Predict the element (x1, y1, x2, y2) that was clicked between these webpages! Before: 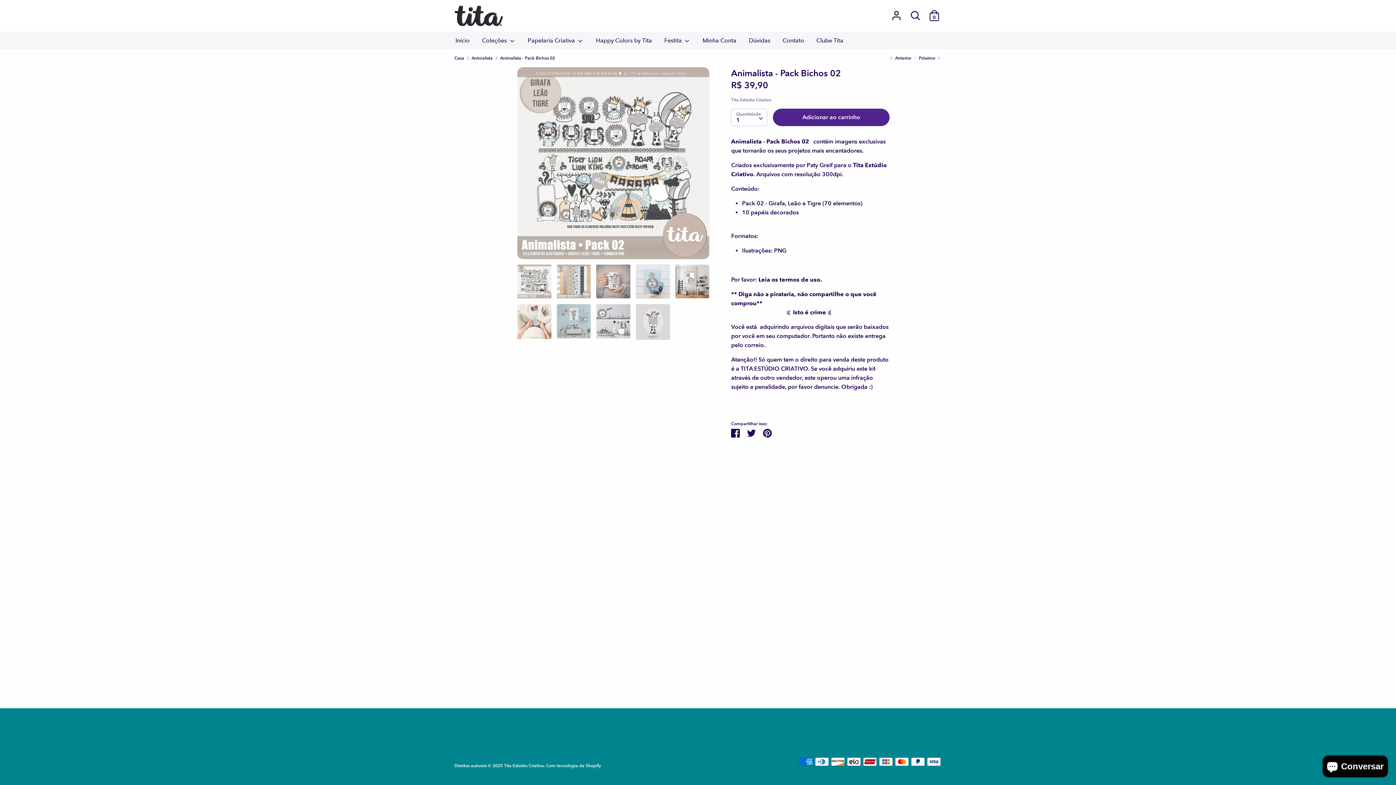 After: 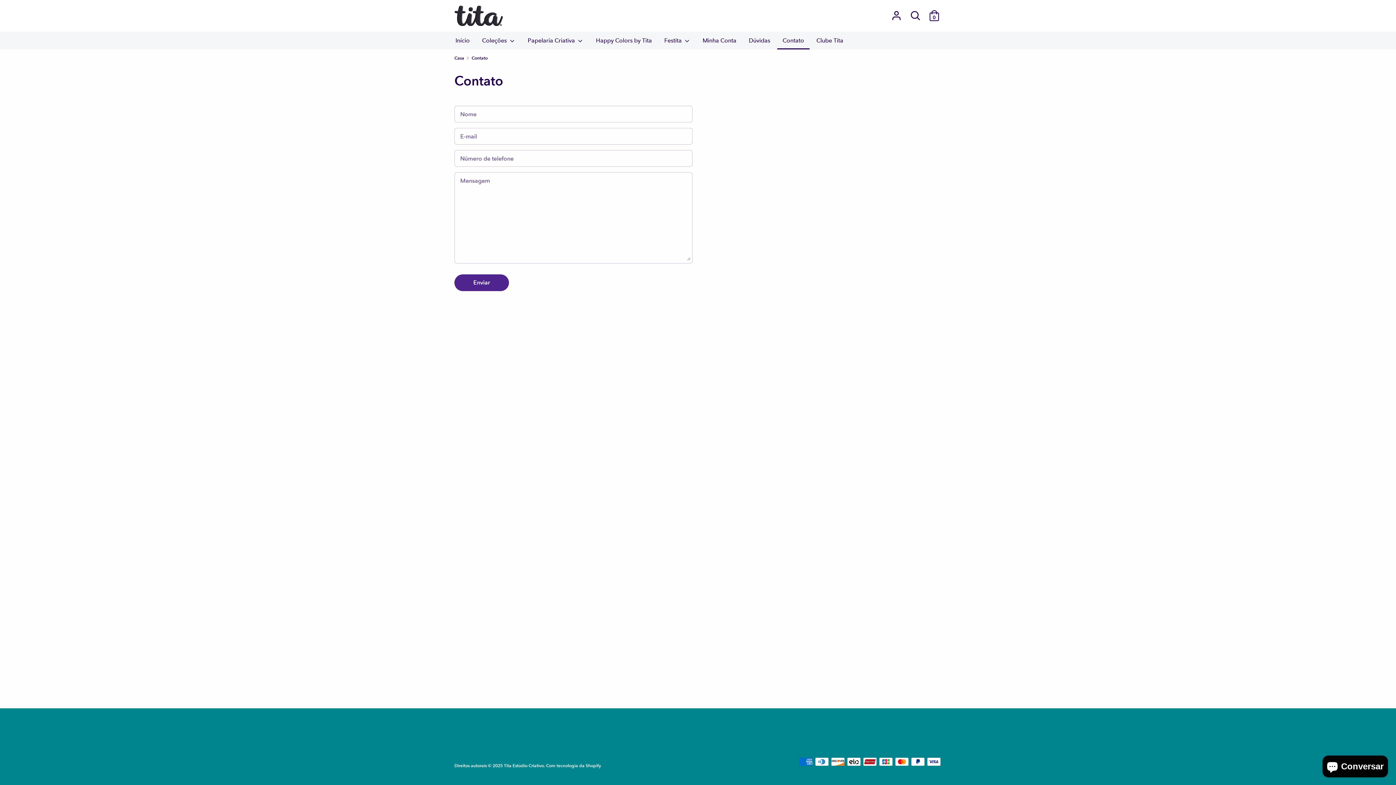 Action: bbox: (777, 35, 809, 49) label: Contato